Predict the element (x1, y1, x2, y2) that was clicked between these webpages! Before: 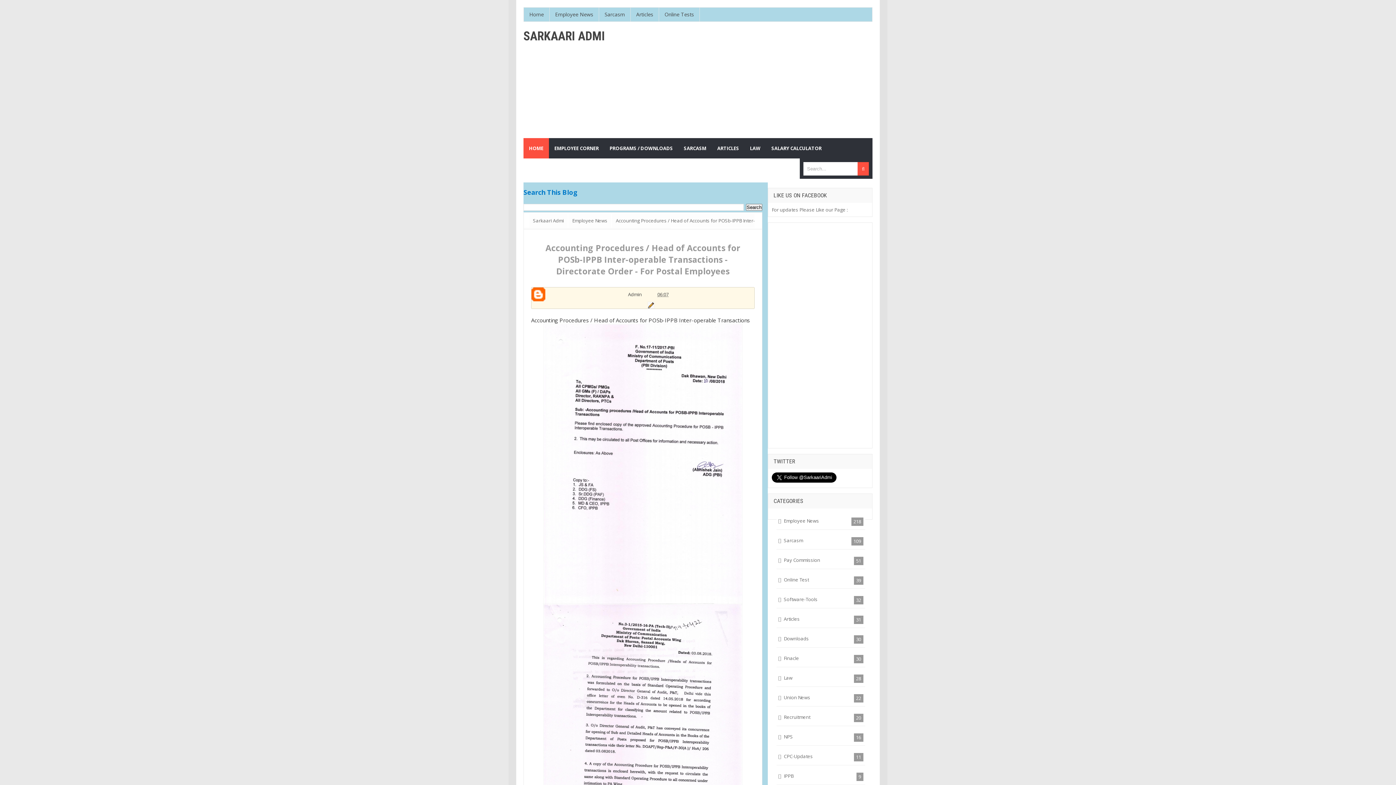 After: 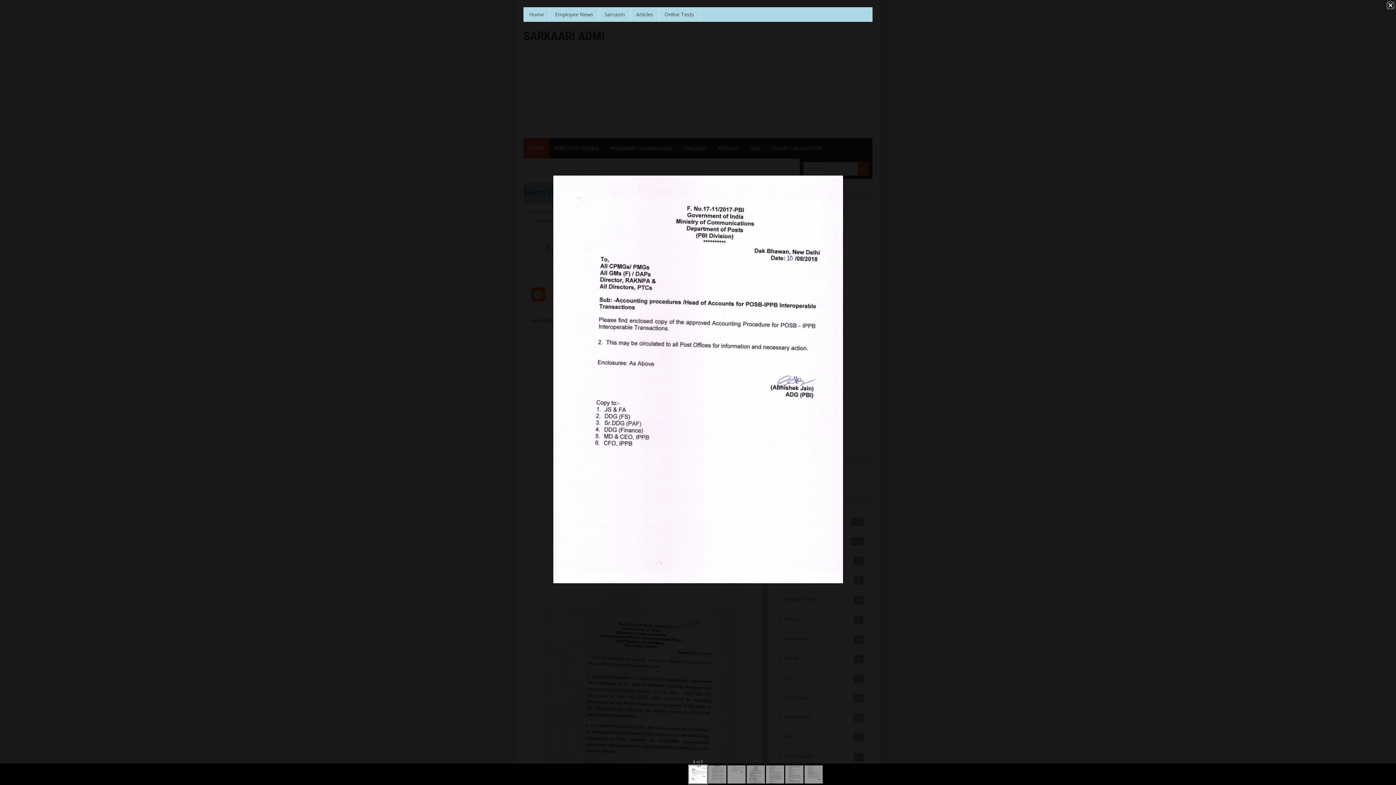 Action: bbox: (543, 460, 742, 467)